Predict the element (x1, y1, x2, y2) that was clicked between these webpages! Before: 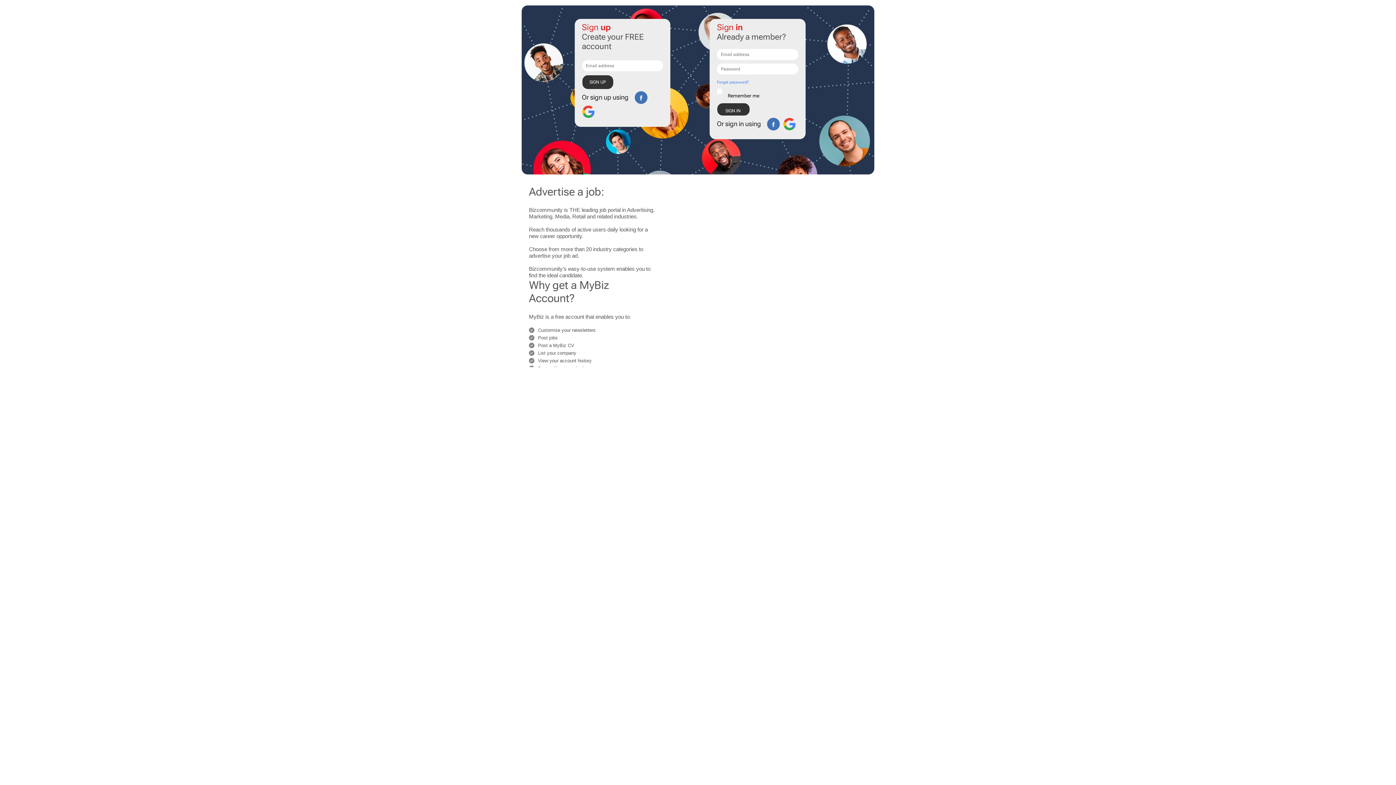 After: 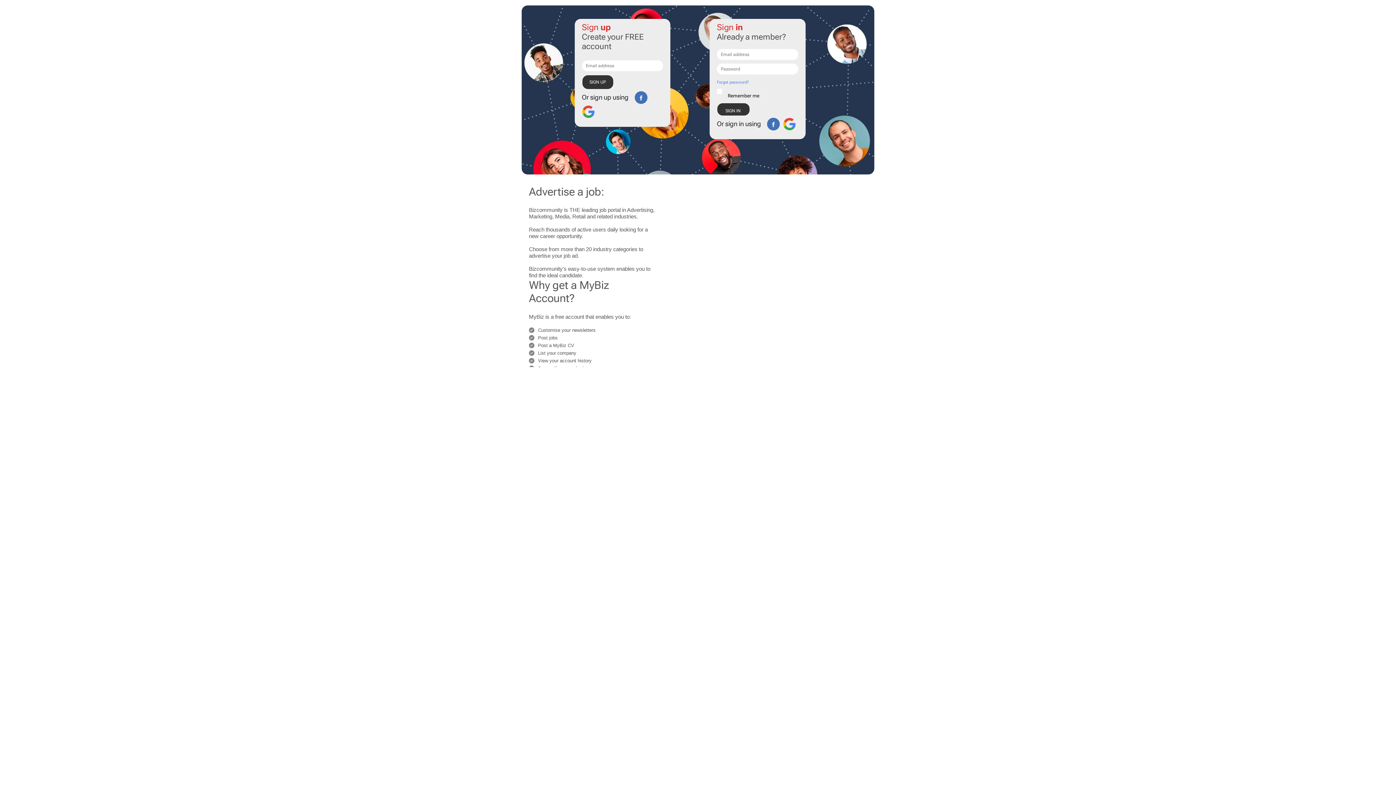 Action: bbox: (767, 117, 780, 130)